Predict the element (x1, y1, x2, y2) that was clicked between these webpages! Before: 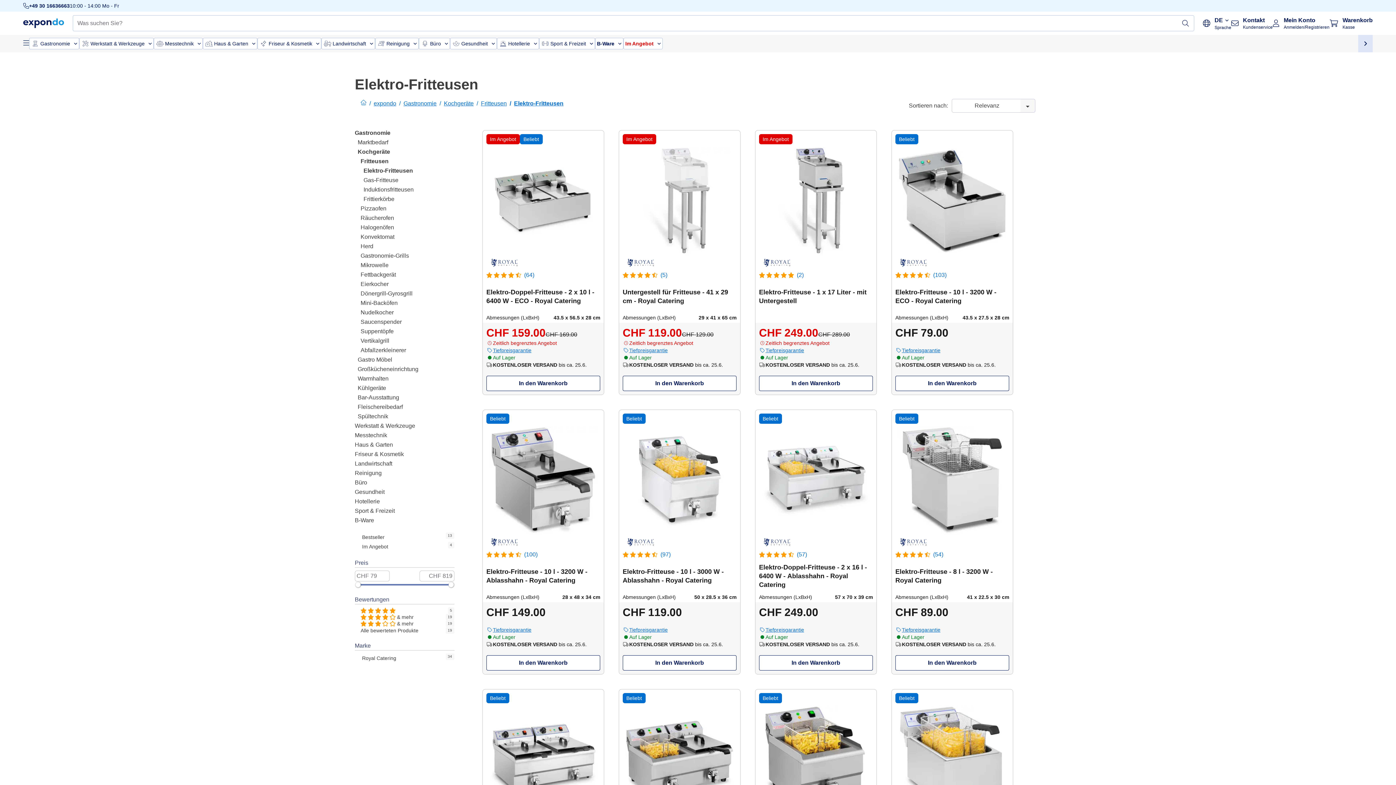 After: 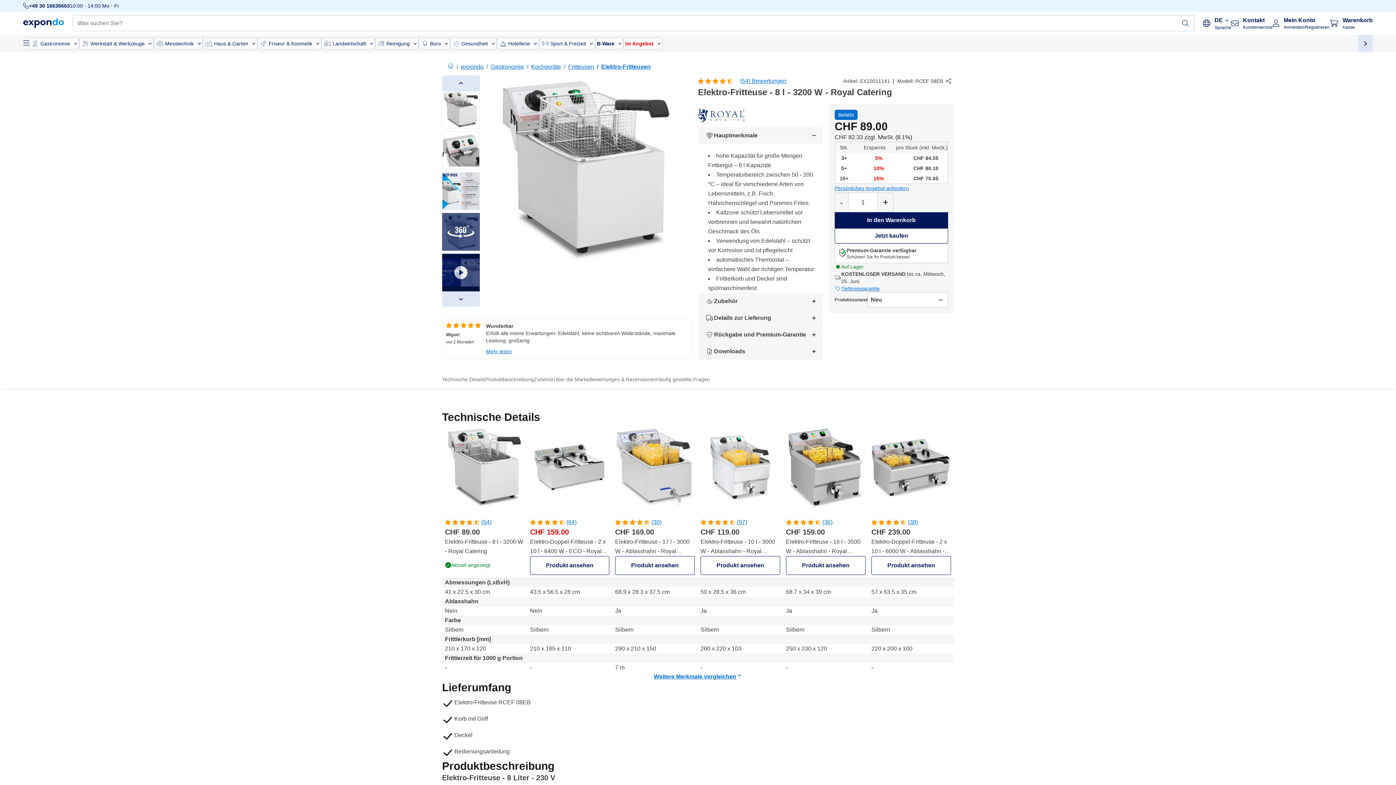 Action: bbox: (895, 619, 1009, 632) label: CHF 89.00